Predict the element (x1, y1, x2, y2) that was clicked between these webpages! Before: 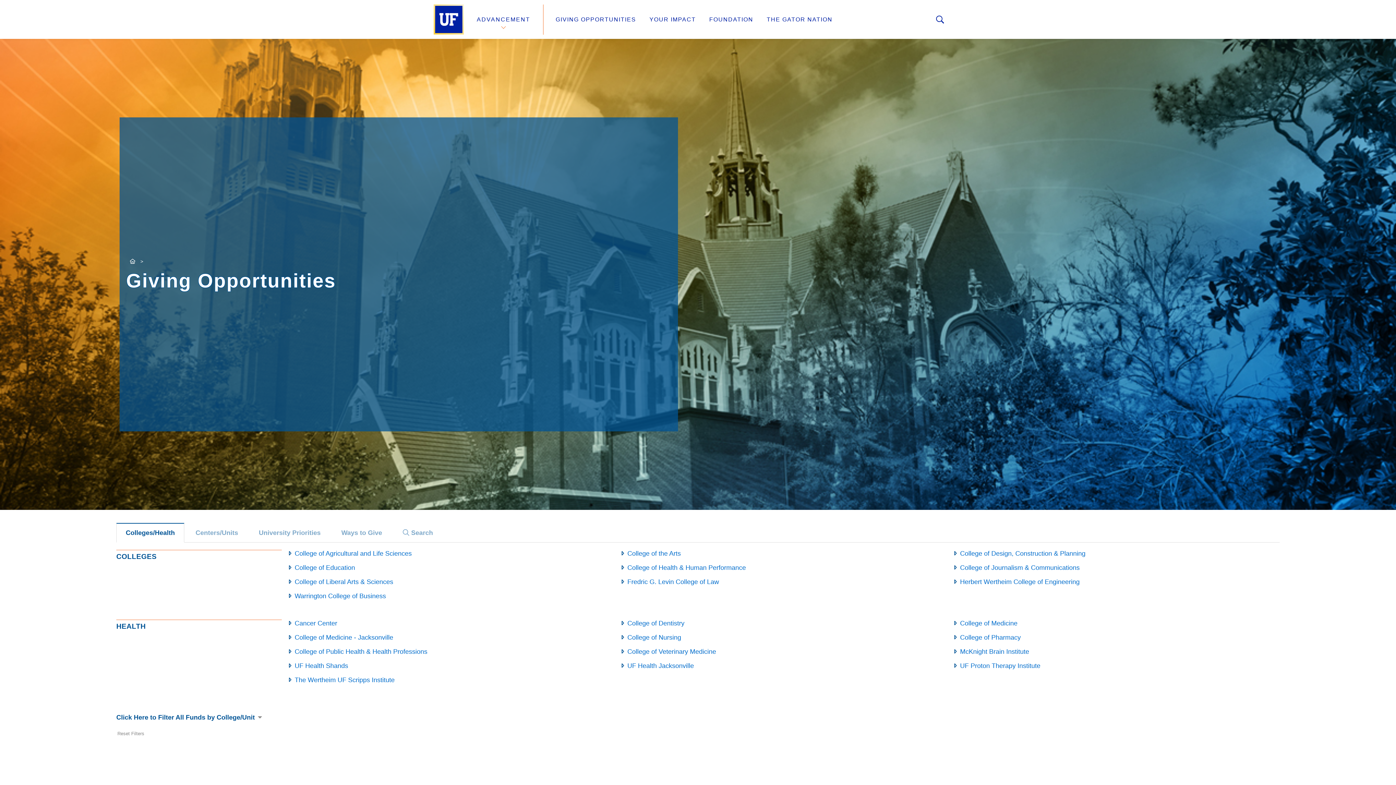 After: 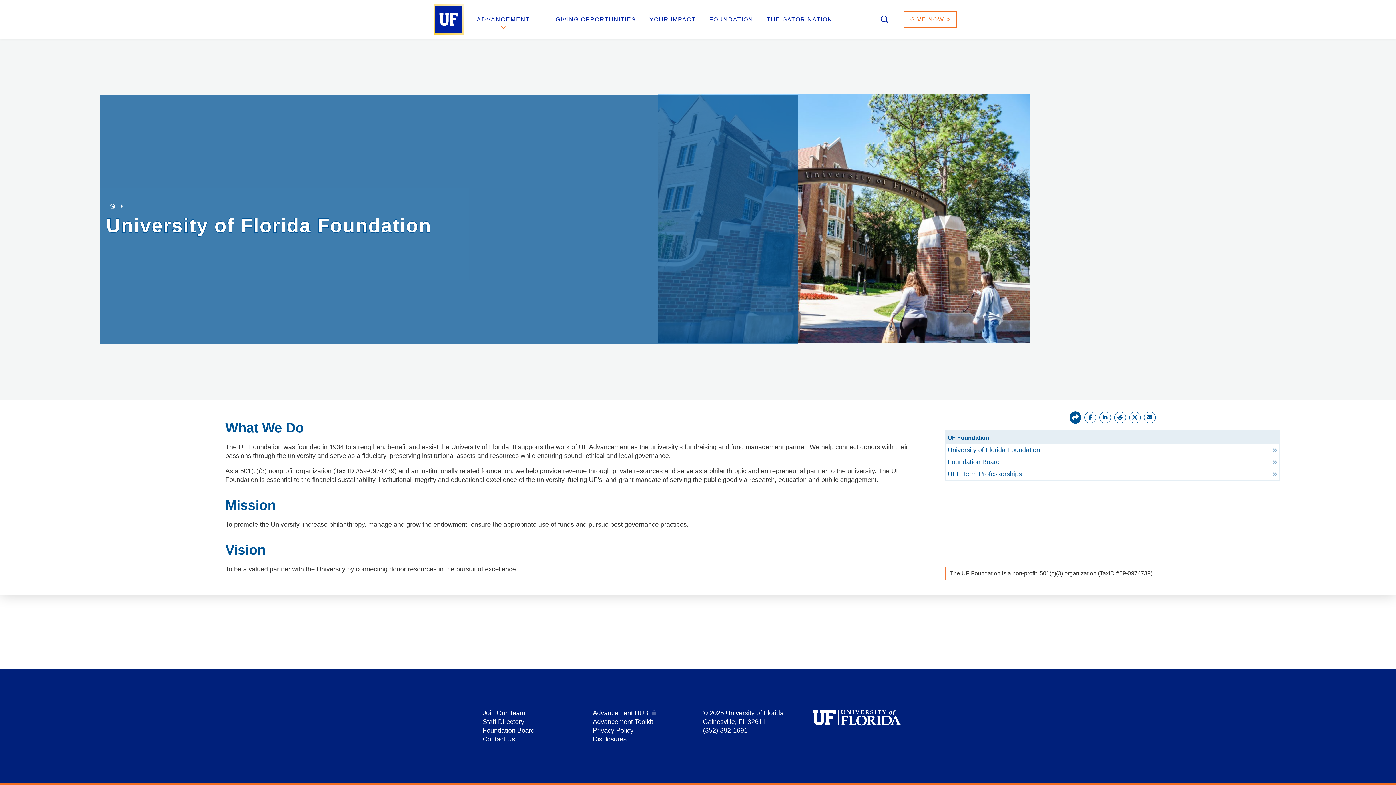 Action: label: FOUNDATION bbox: (709, 16, 753, 22)